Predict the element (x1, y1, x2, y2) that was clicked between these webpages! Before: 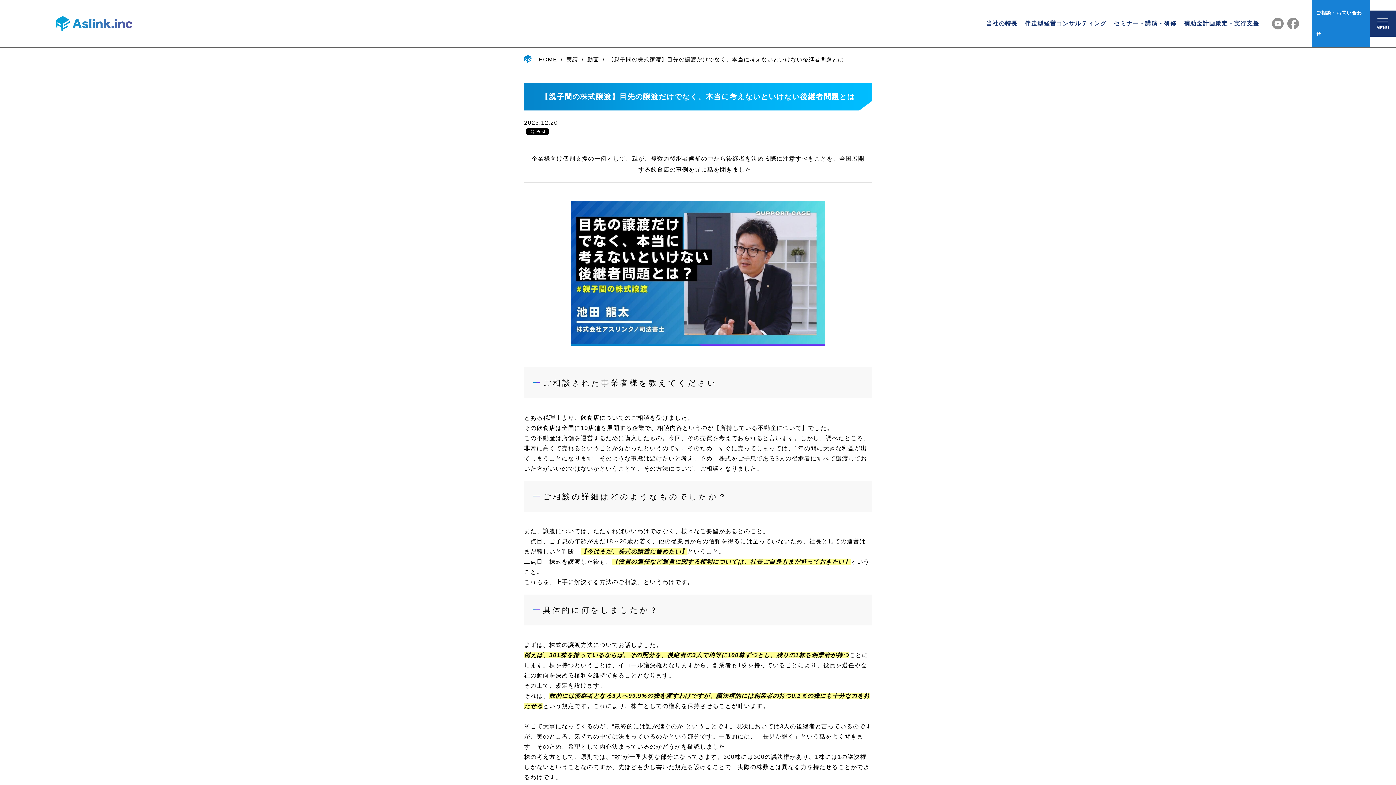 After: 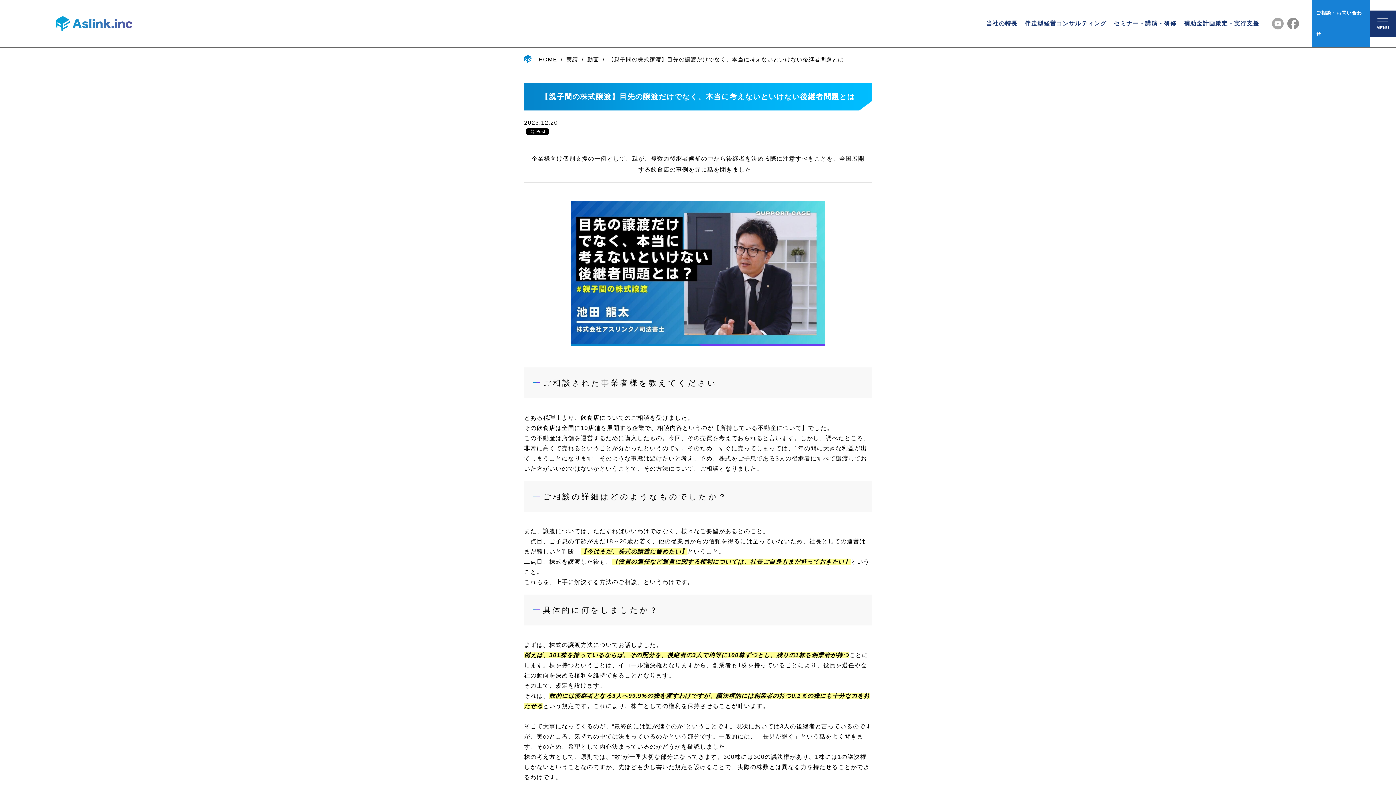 Action: bbox: (1272, 21, 1284, 27)